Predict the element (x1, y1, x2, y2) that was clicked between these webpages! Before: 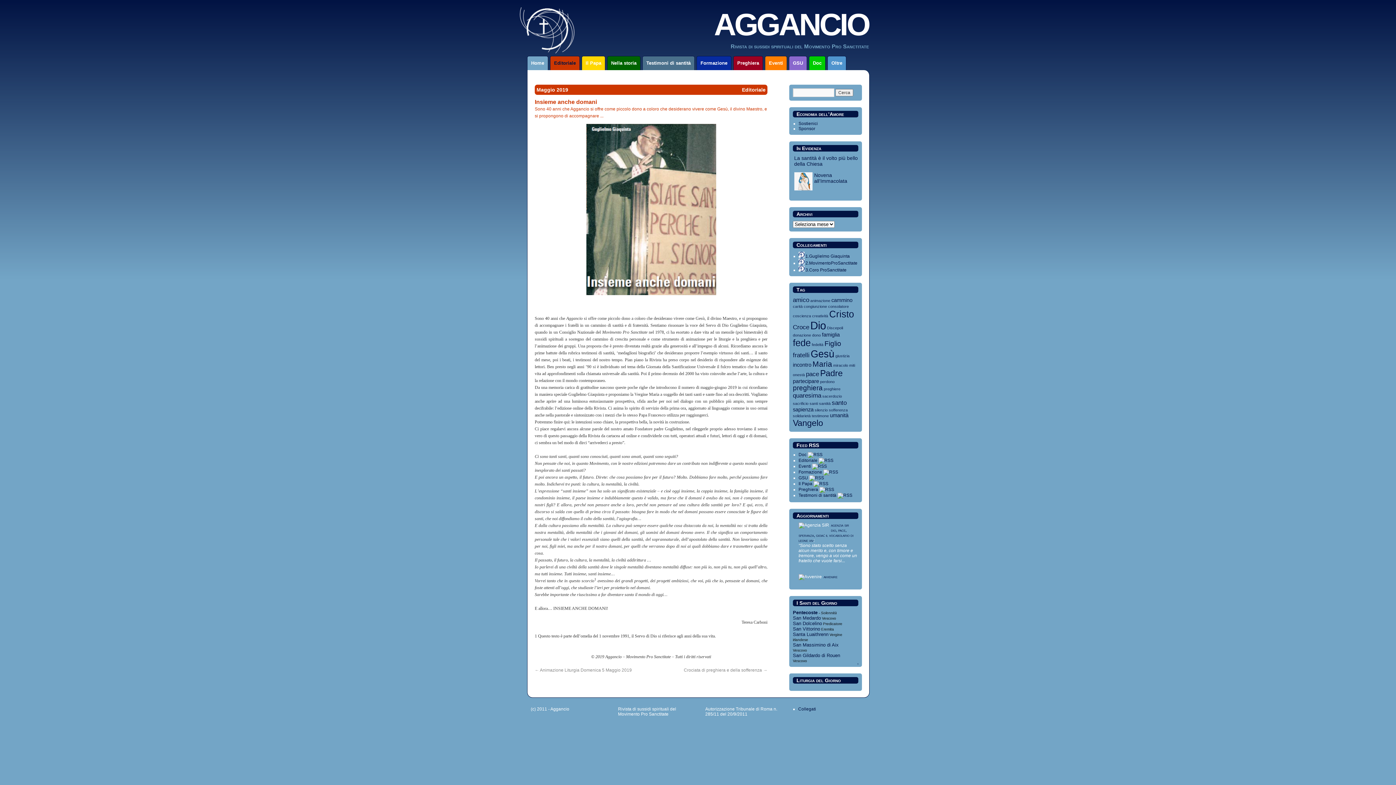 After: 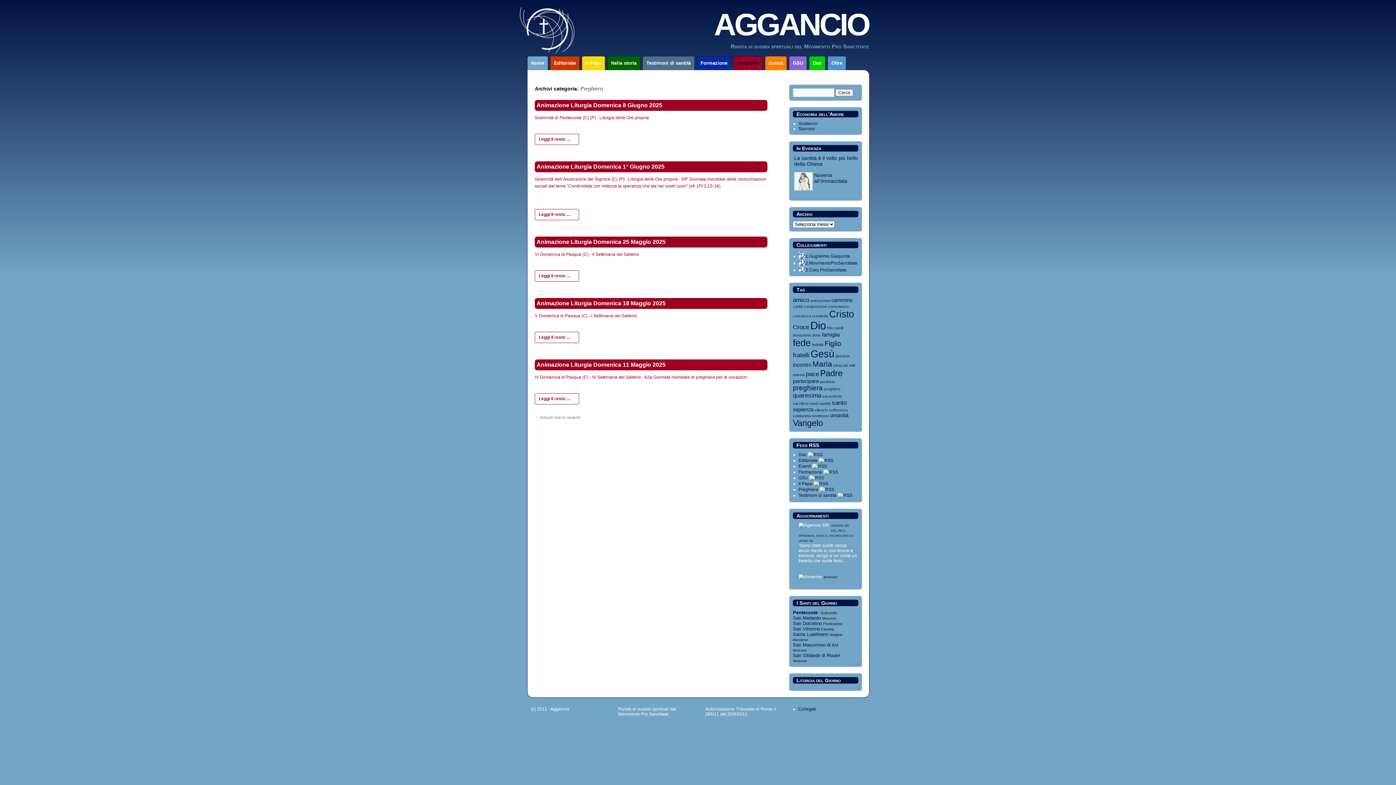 Action: label: Preghiera bbox: (798, 487, 818, 492)